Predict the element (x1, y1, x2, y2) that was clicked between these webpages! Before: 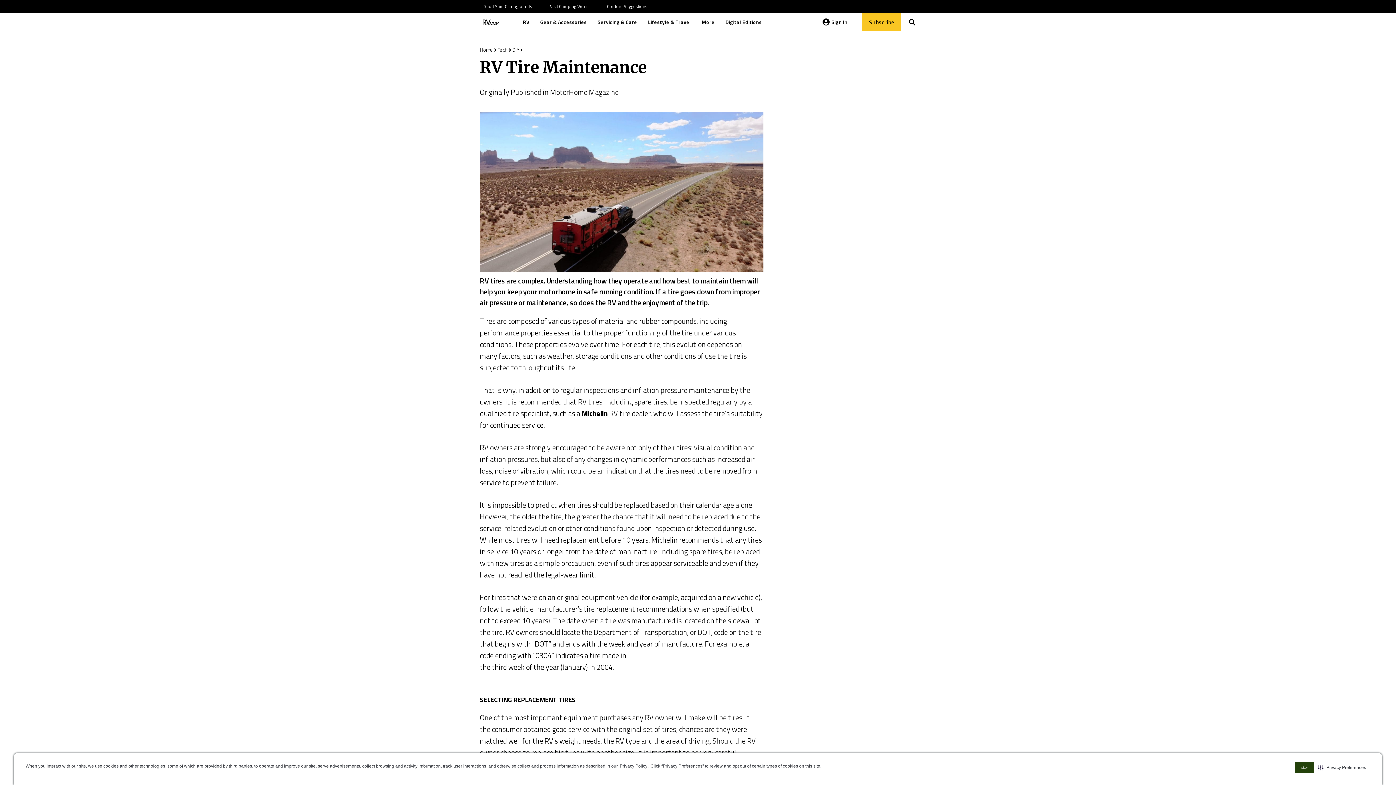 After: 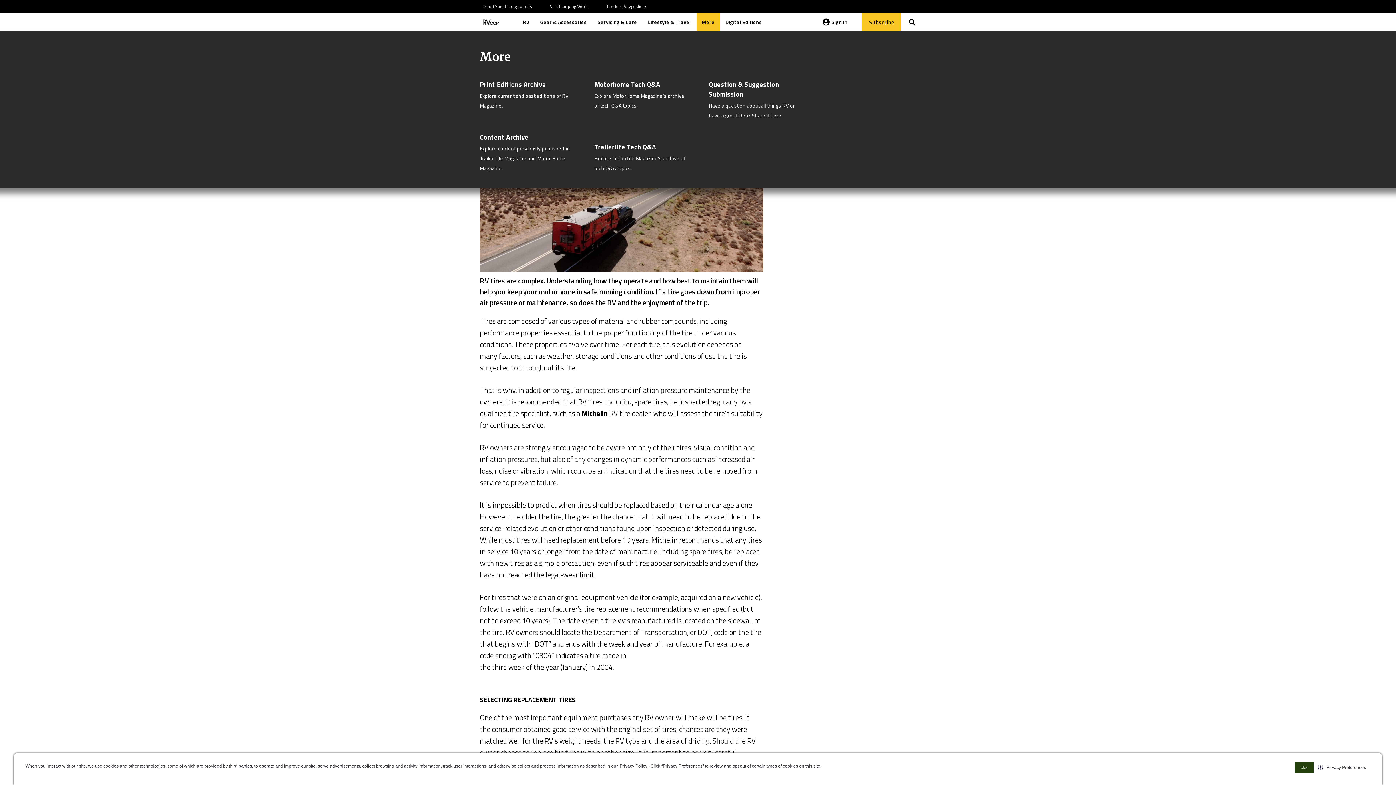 Action: label: More bbox: (696, 13, 720, 31)